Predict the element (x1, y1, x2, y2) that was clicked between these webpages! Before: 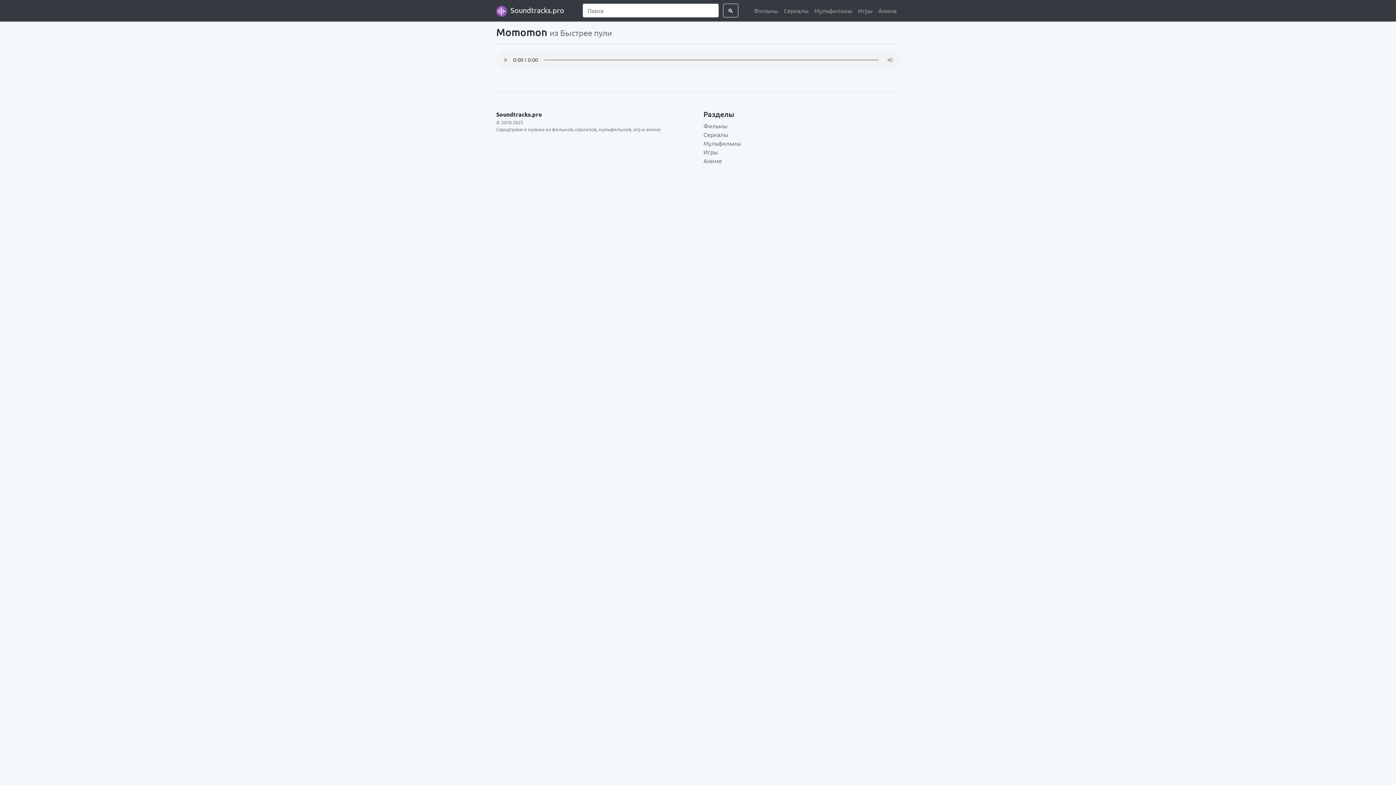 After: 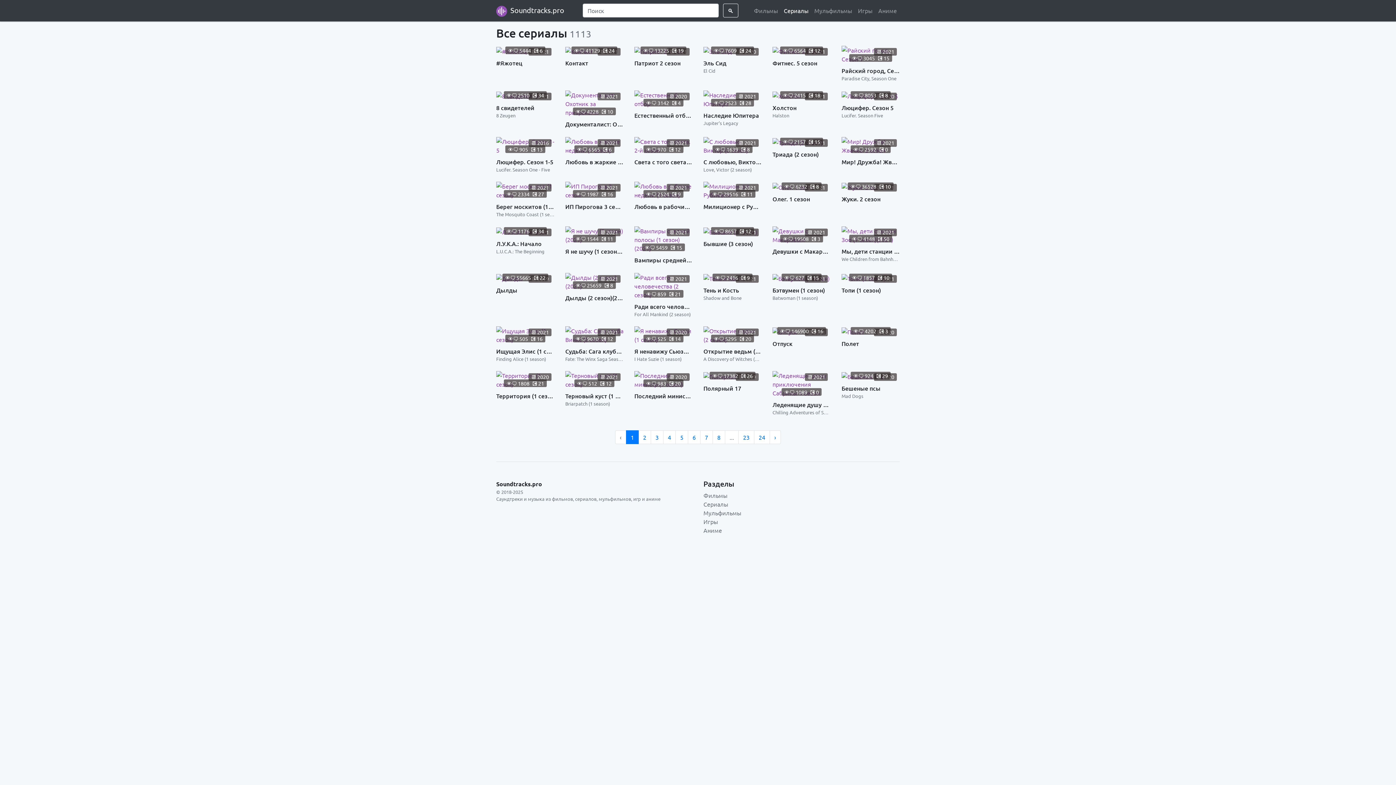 Action: label: Сериалы bbox: (703, 130, 728, 138)